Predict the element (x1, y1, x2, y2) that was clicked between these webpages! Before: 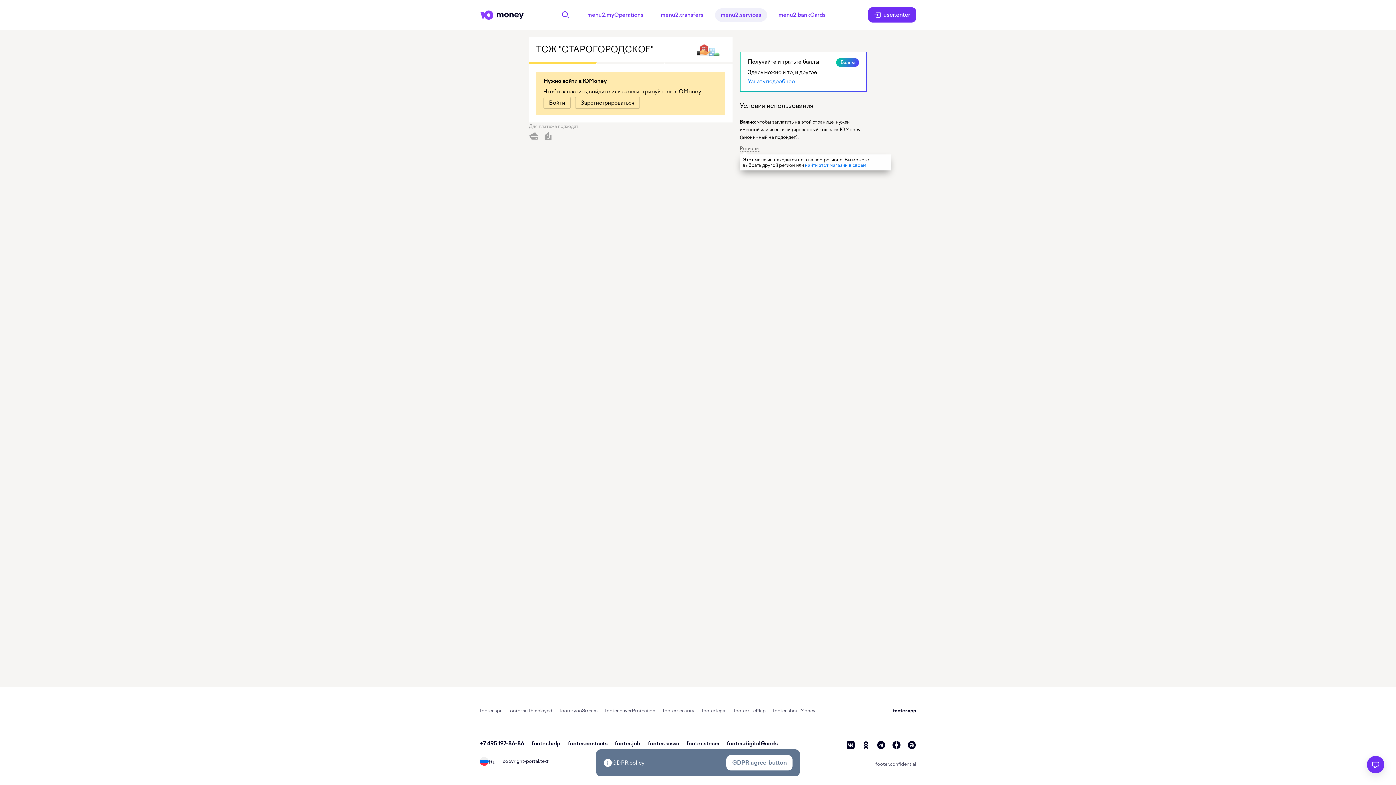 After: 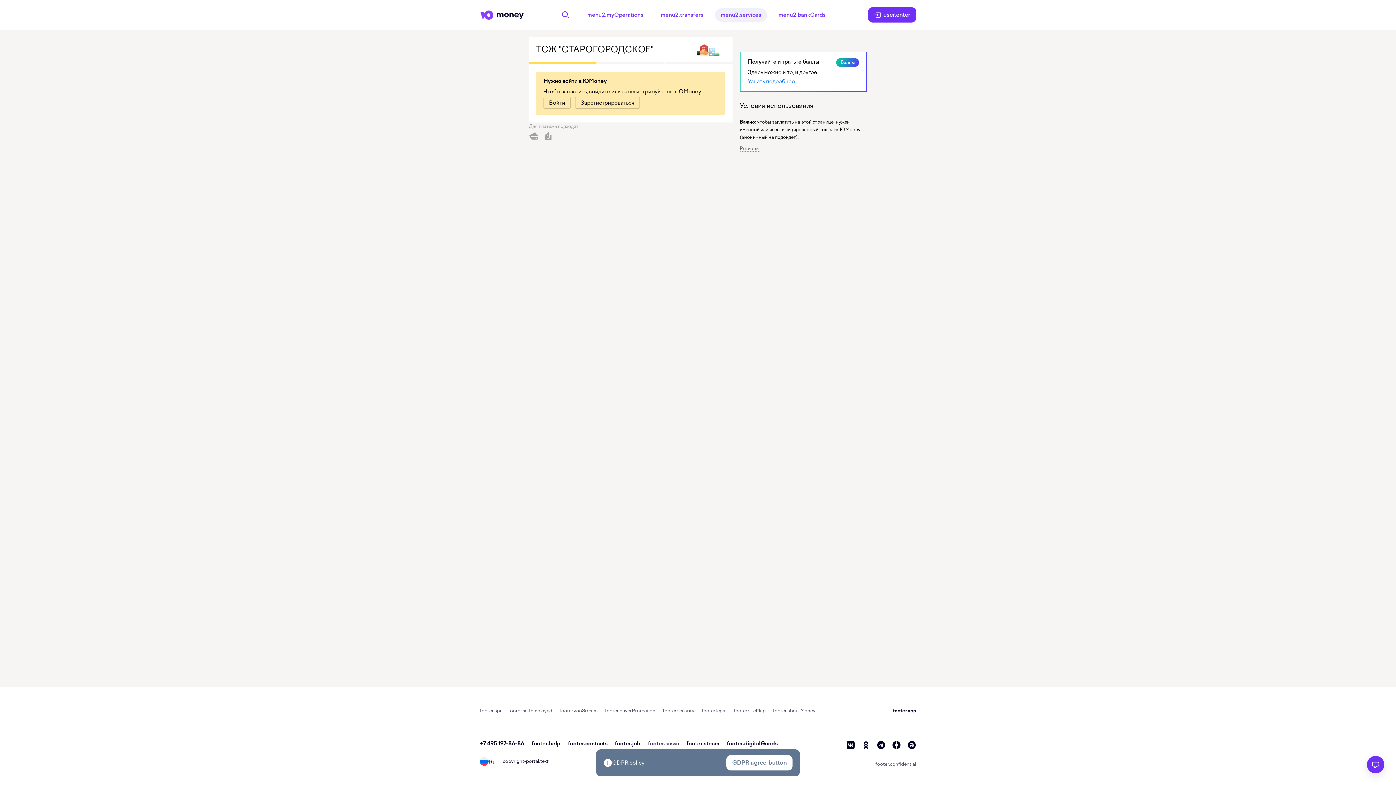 Action: label: footer.kassa bbox: (648, 740, 679, 747)